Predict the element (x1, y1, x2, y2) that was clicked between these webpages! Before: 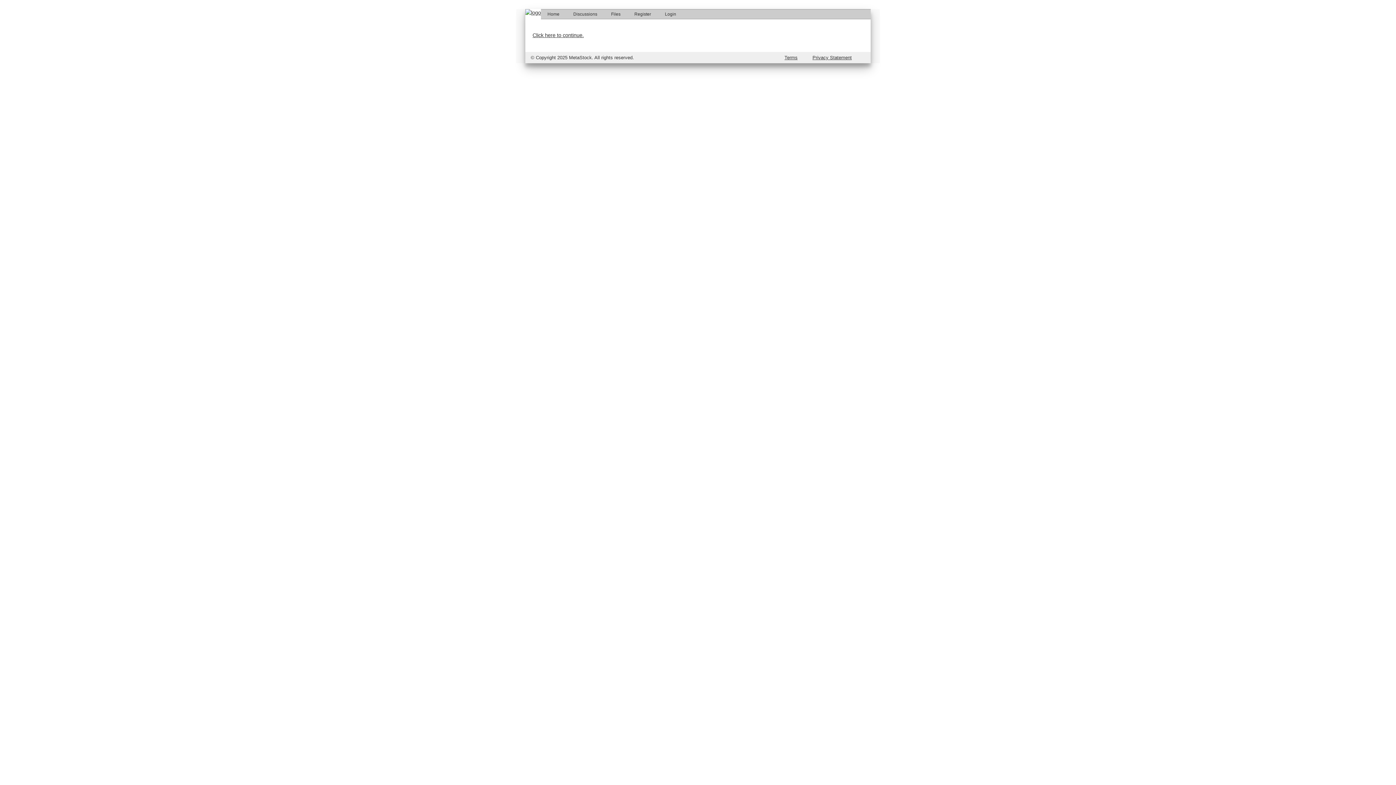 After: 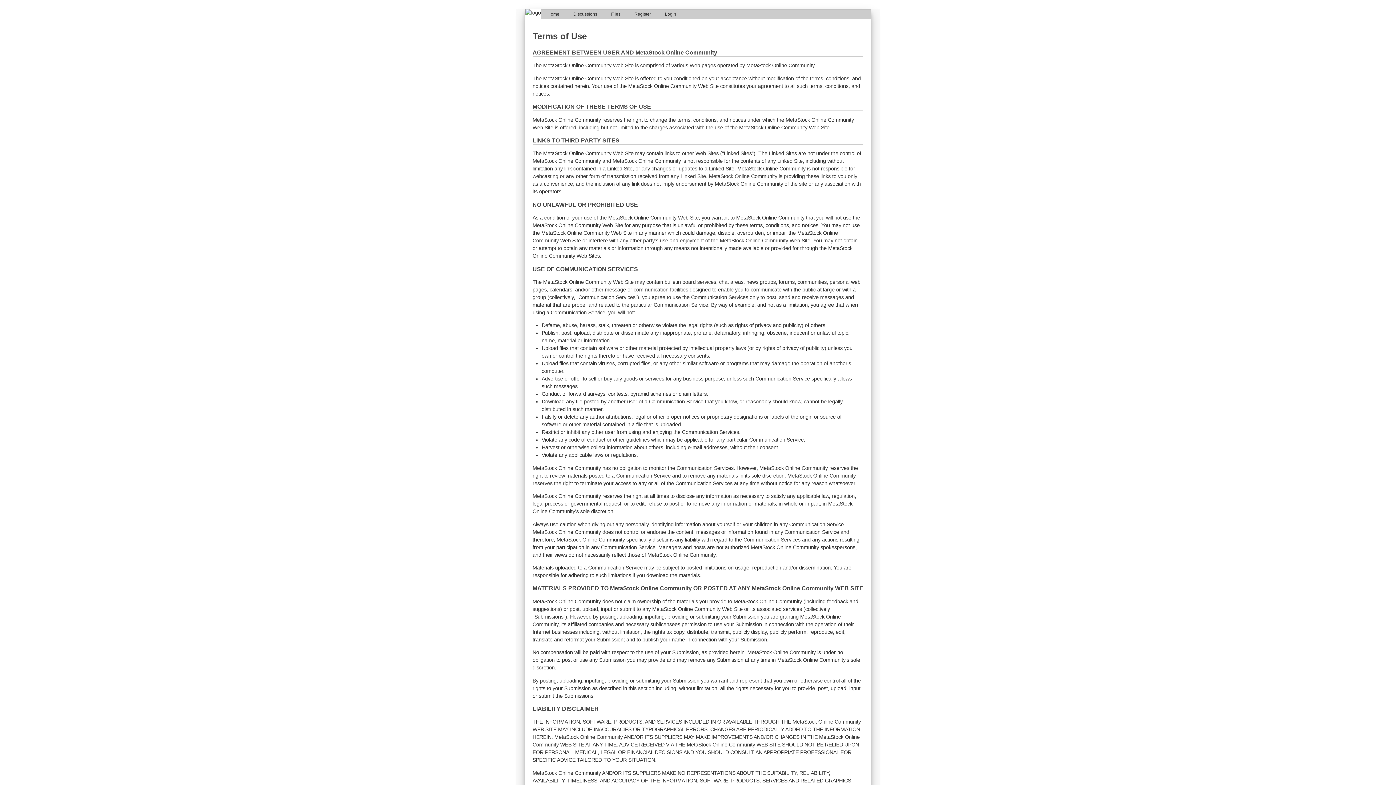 Action: bbox: (781, 54, 800, 60) label: Terms